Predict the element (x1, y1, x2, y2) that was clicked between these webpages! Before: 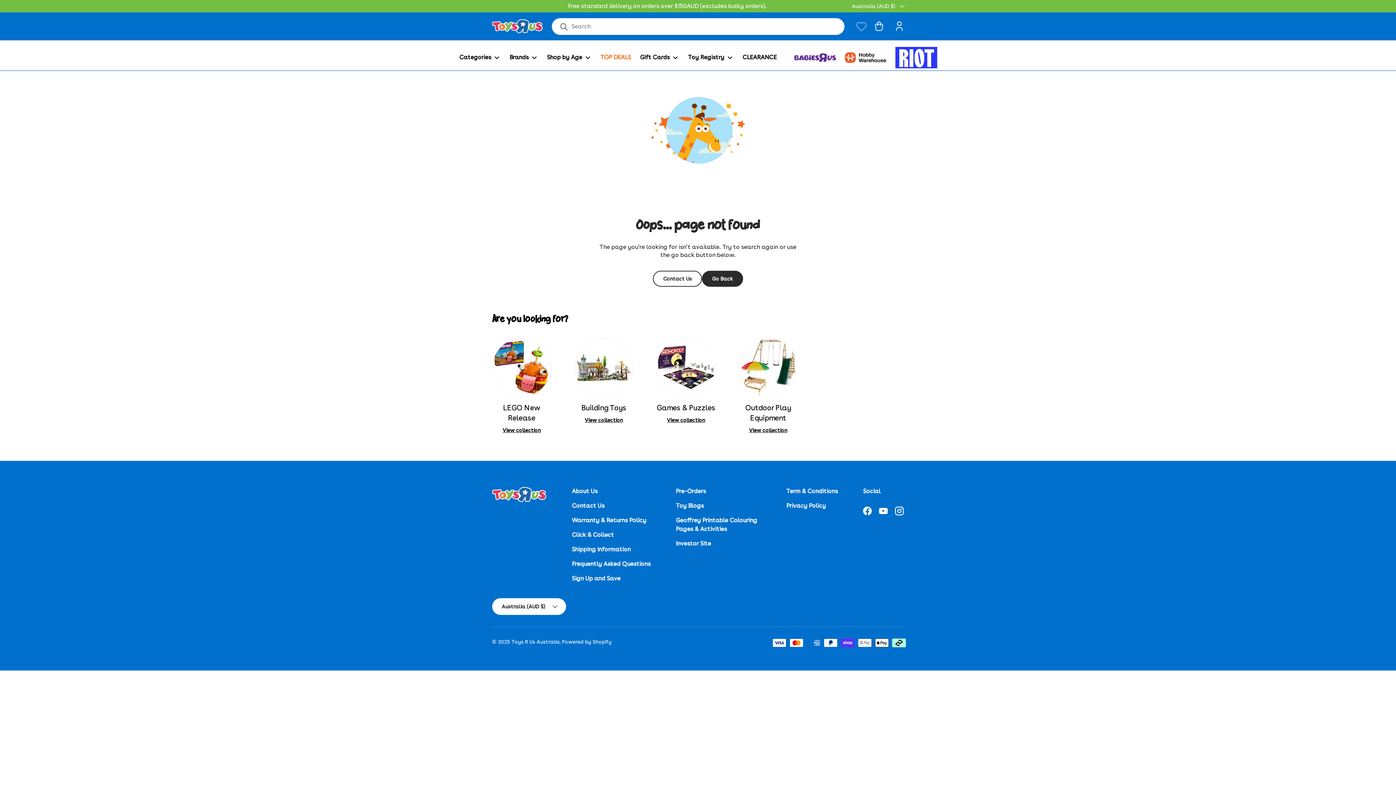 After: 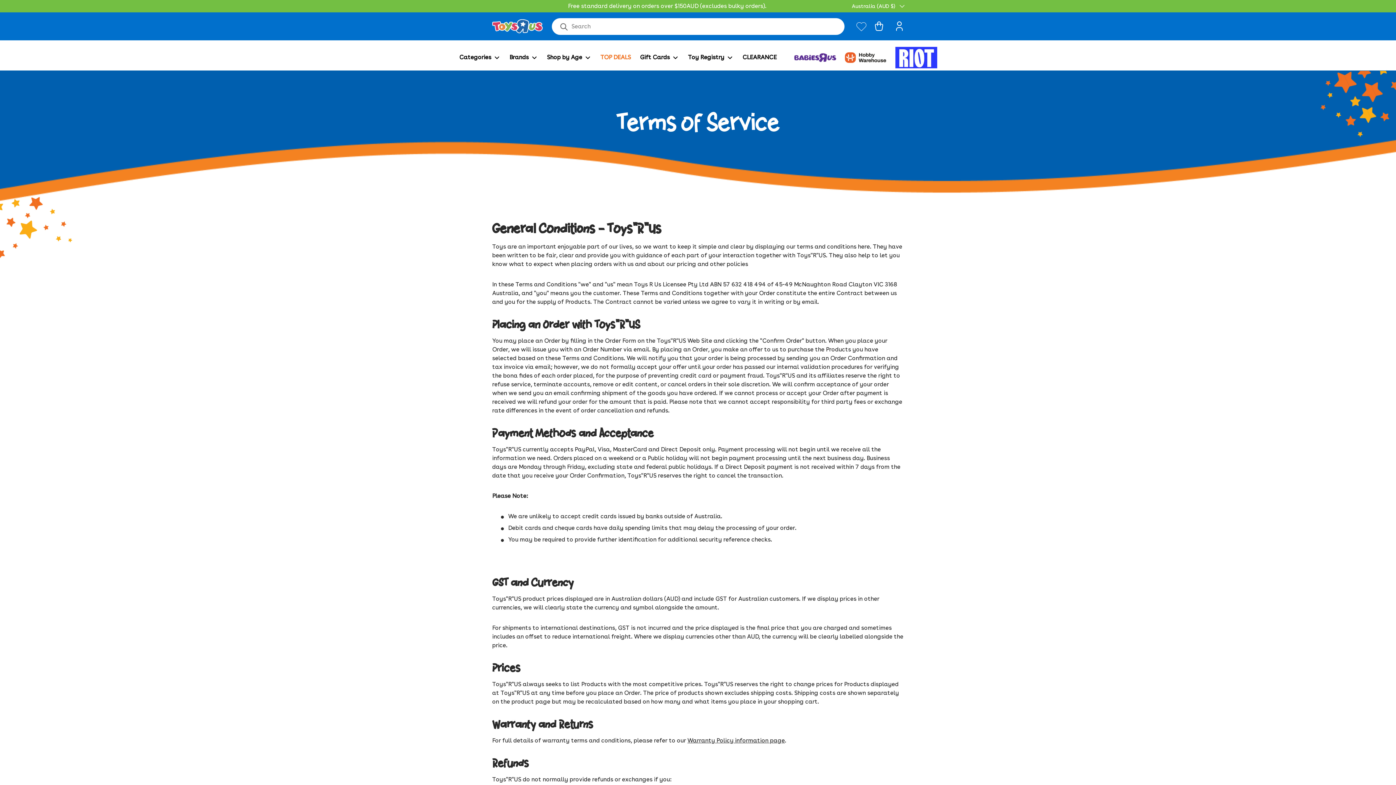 Action: bbox: (786, 487, 838, 494) label: Term & Conditions